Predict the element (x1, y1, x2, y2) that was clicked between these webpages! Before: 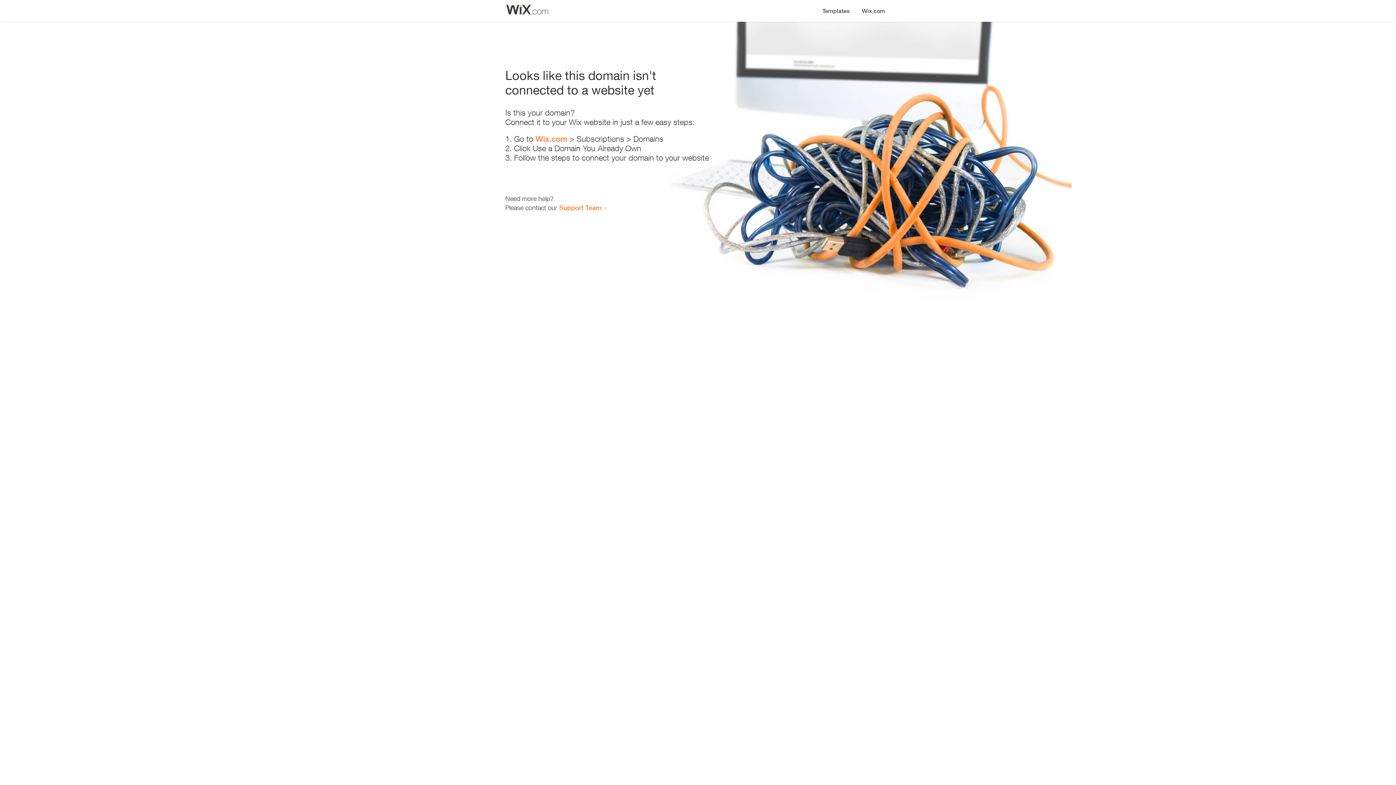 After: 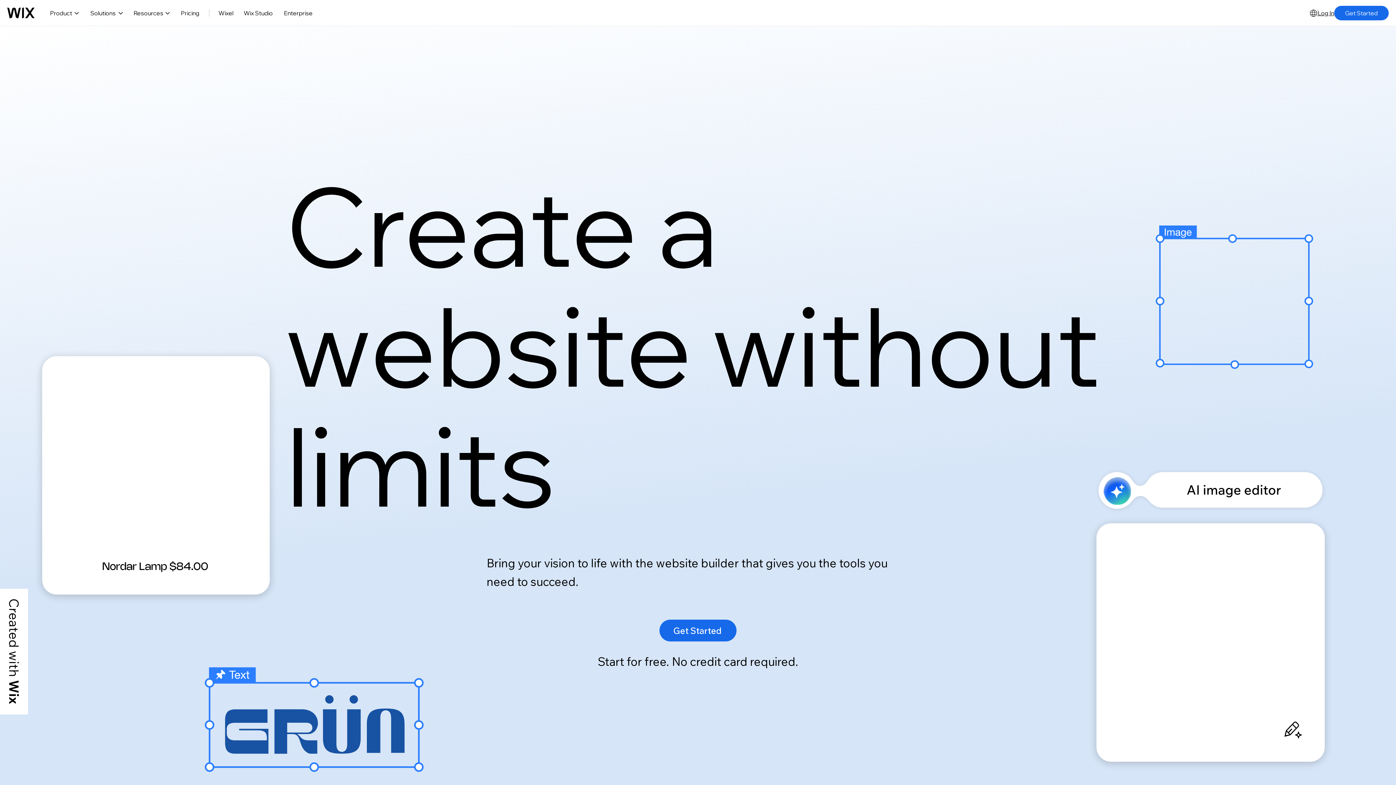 Action: bbox: (856, 0, 890, 14) label: Wix.com